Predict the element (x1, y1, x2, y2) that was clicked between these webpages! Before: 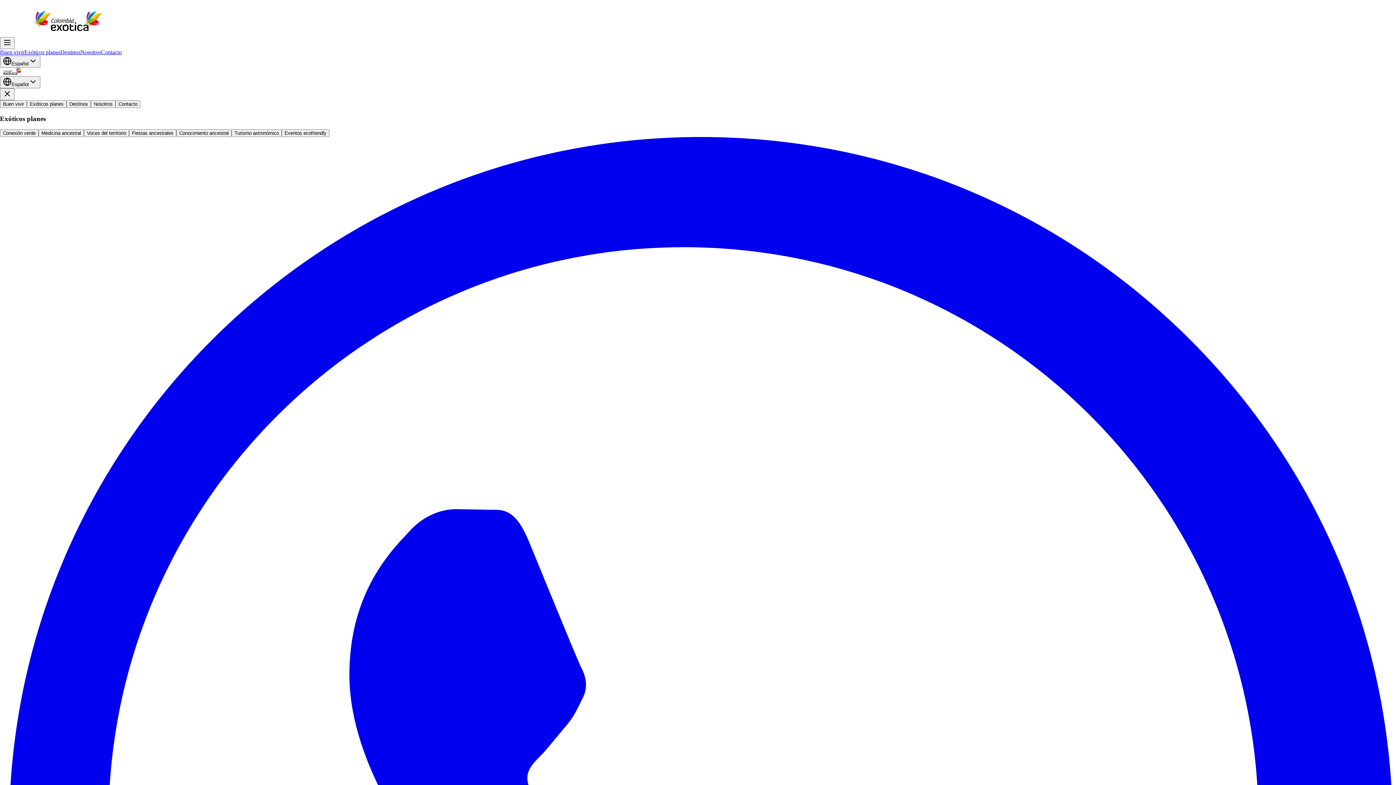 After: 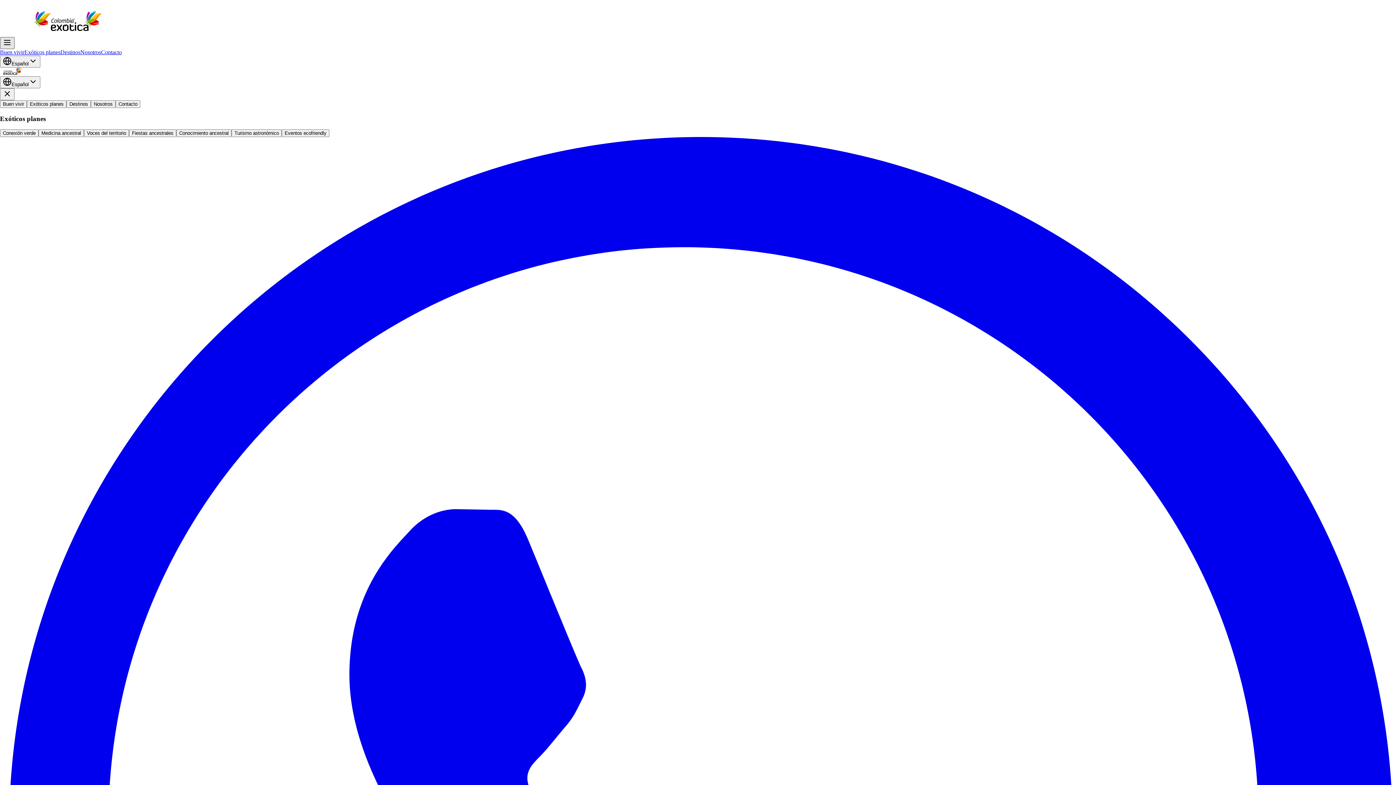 Action: label: Toggle menu bbox: (0, 37, 14, 49)